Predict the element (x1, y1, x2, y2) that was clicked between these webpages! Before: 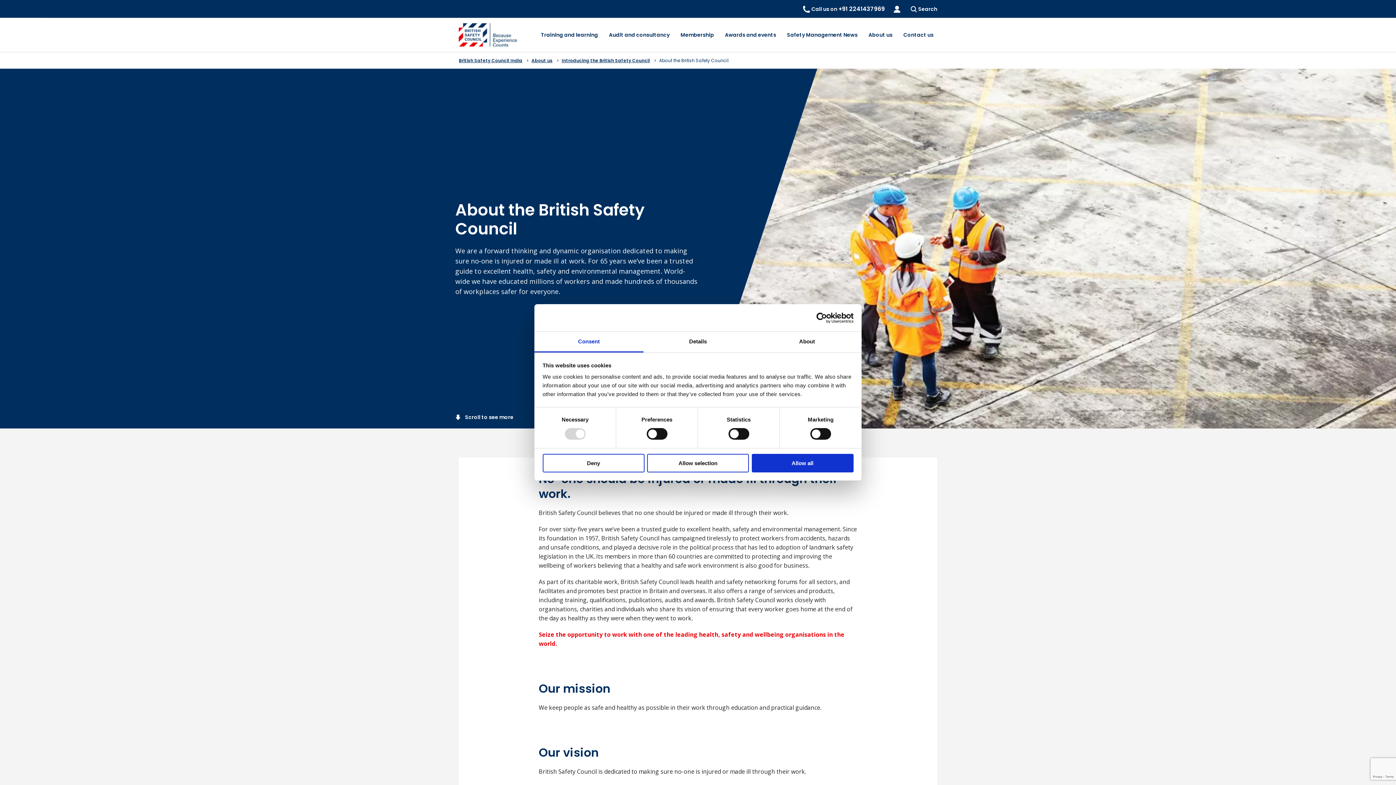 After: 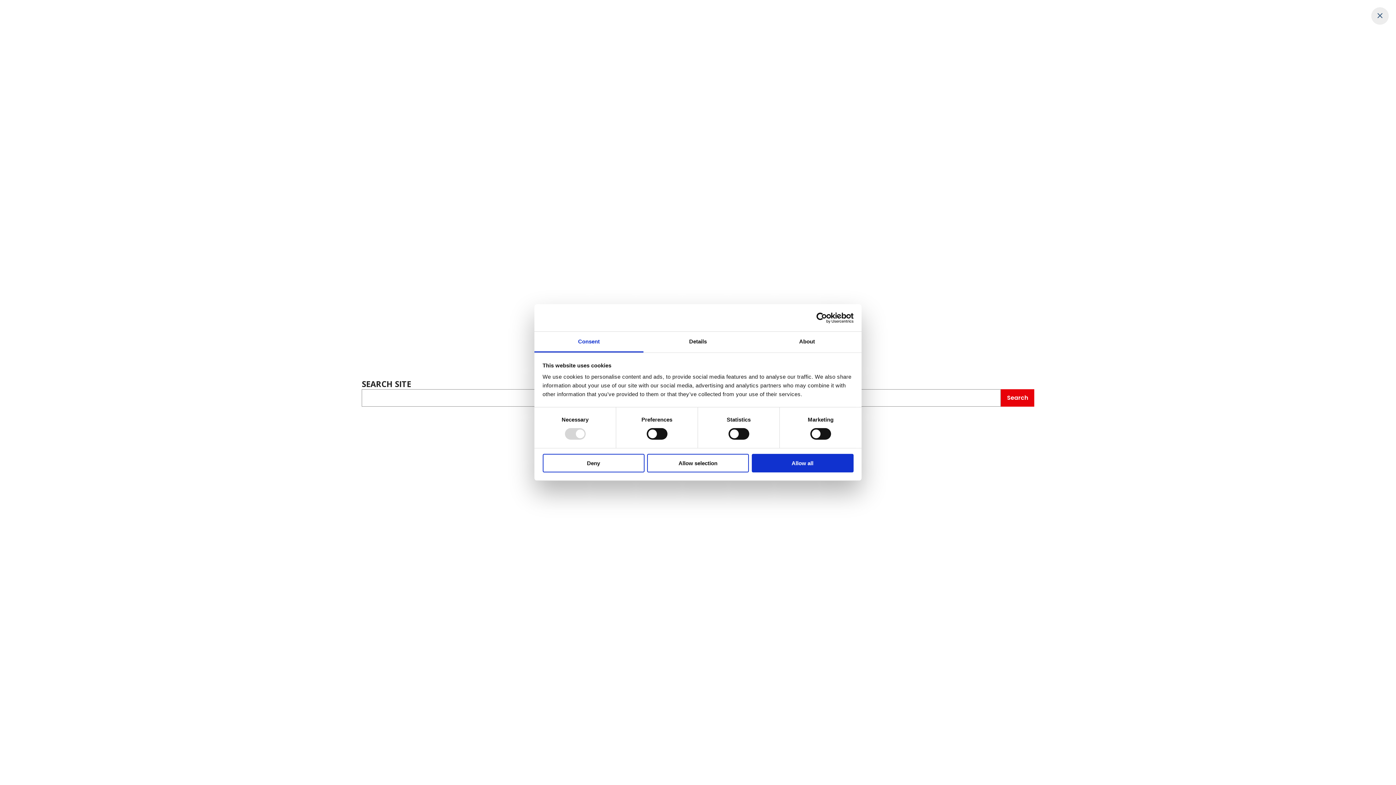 Action: bbox: (910, 4, 937, 12) label:  Search